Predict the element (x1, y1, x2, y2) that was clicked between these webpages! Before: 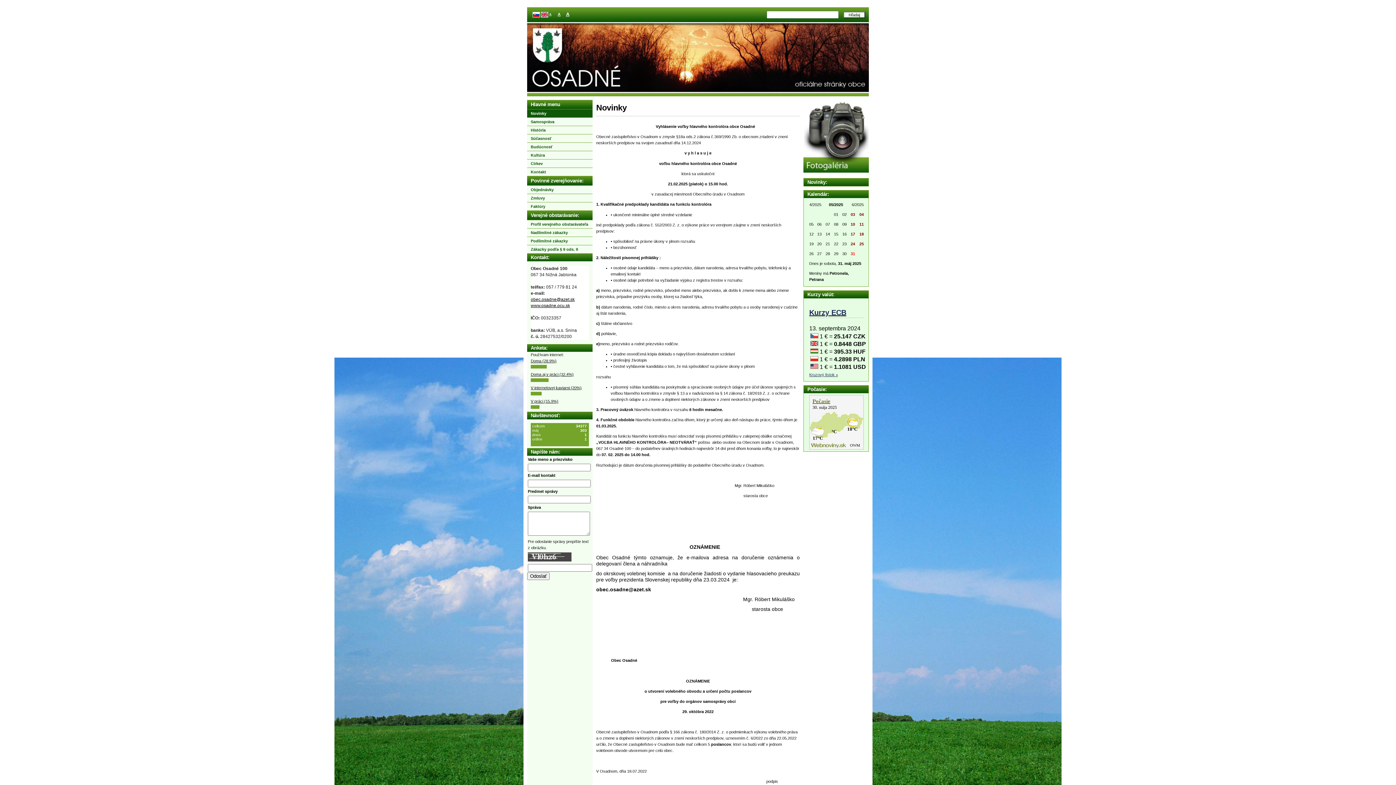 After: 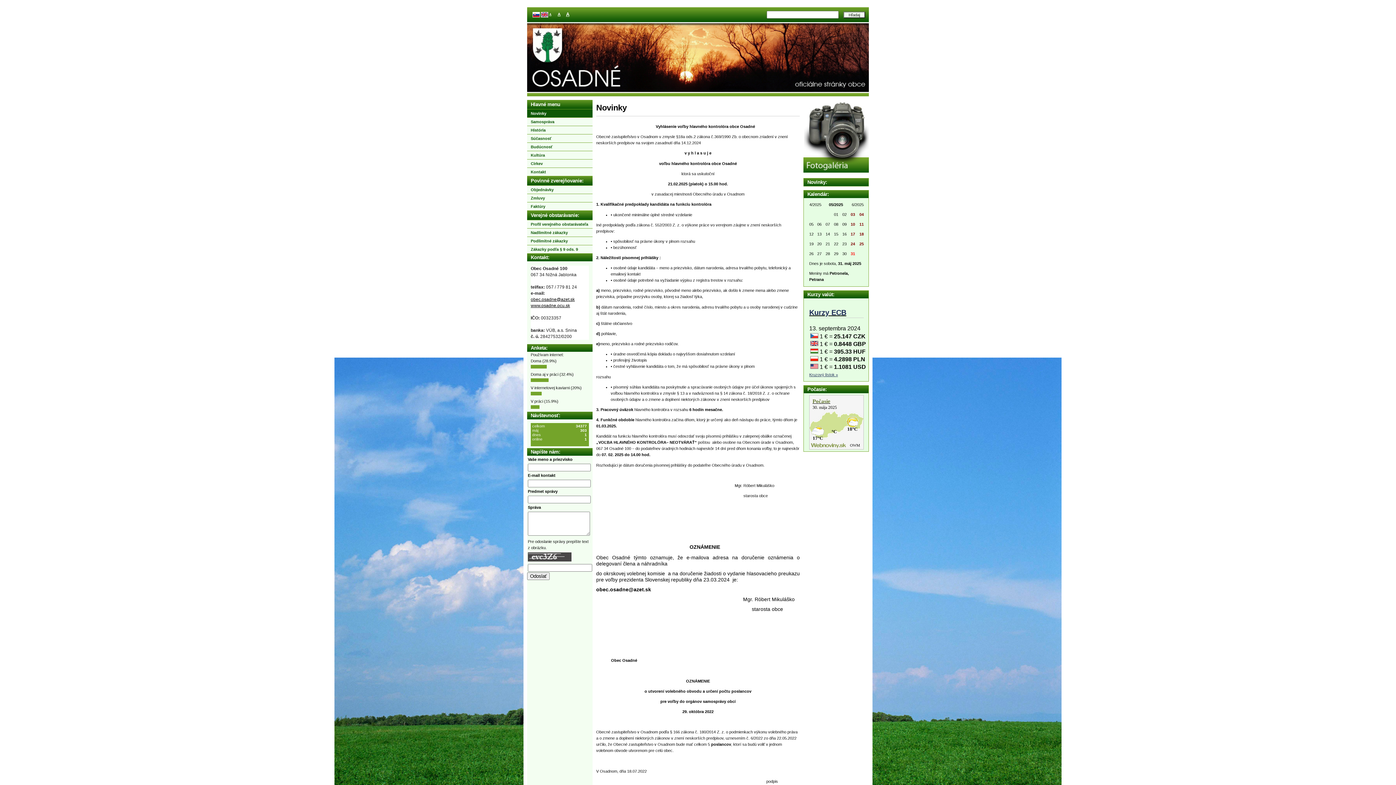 Action: bbox: (530, 372, 573, 376) label: Doma aj v práci (32.4%)